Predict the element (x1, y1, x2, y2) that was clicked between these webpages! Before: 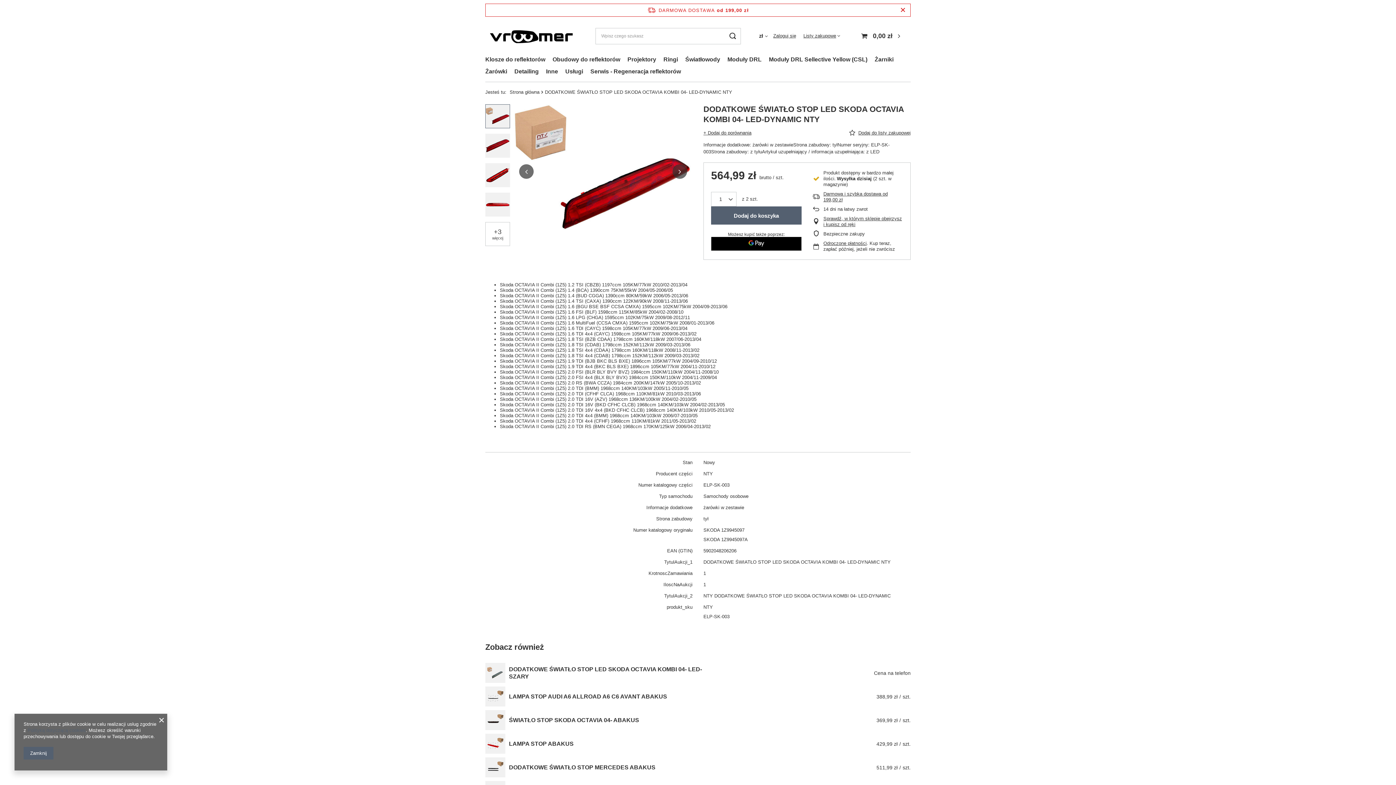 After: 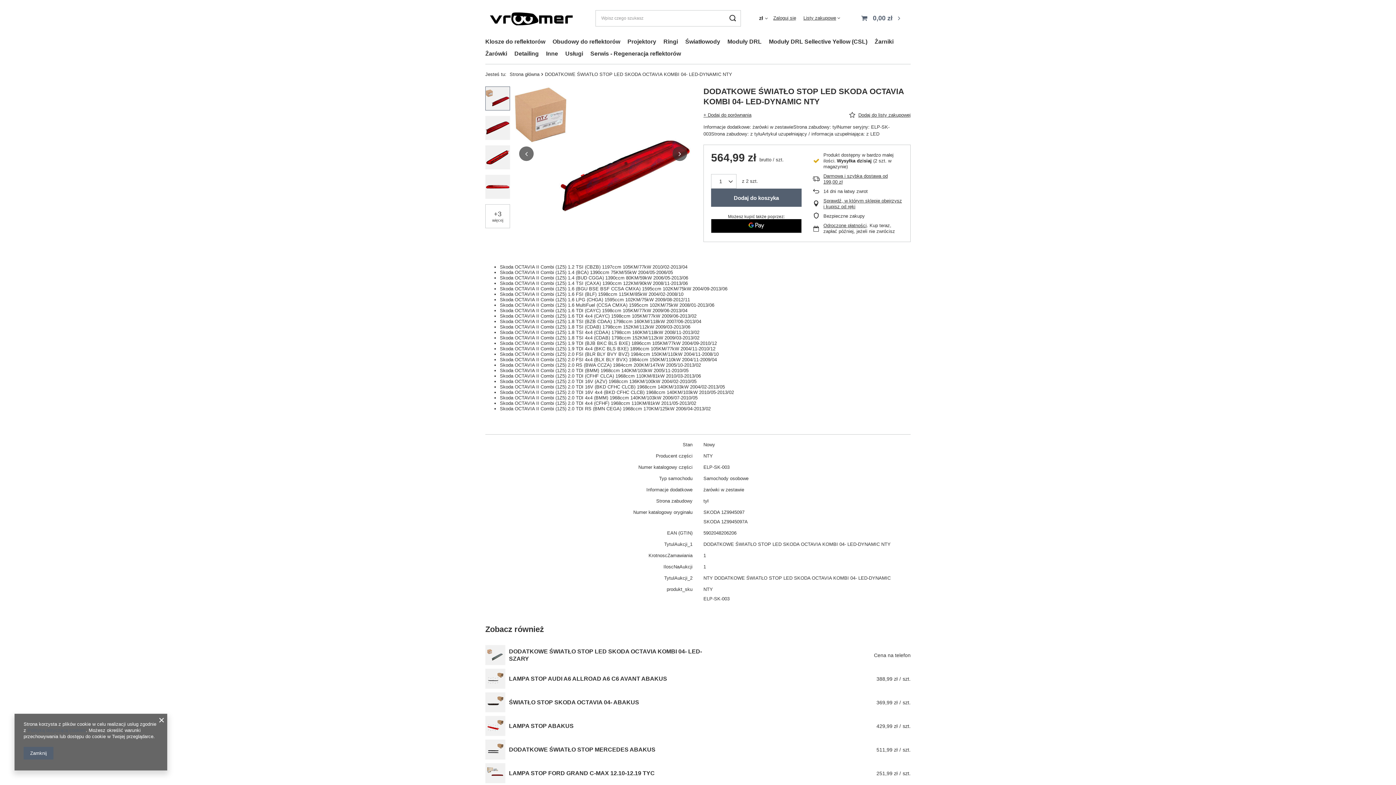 Action: bbox: (901, 6, 905, 14) label: Zamknij pasek informacyjny